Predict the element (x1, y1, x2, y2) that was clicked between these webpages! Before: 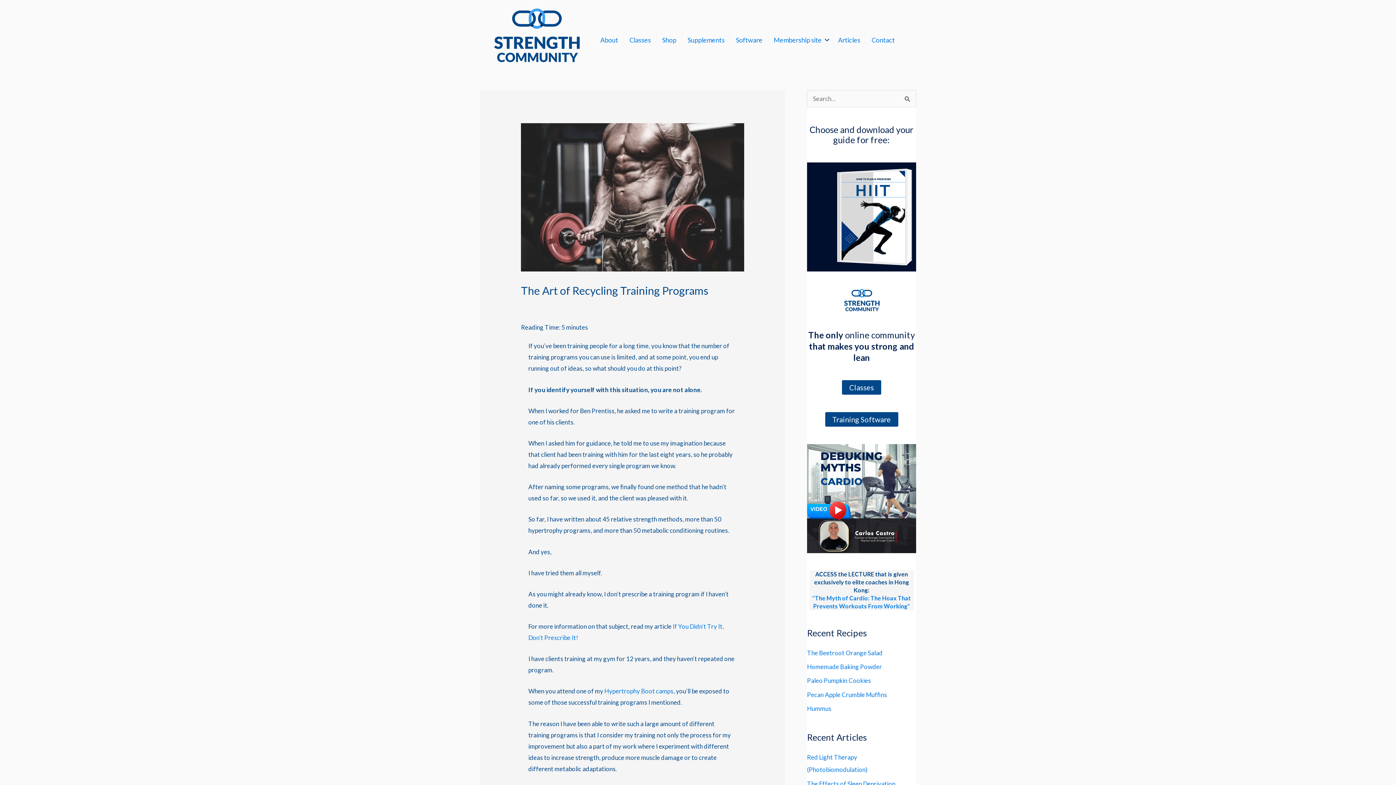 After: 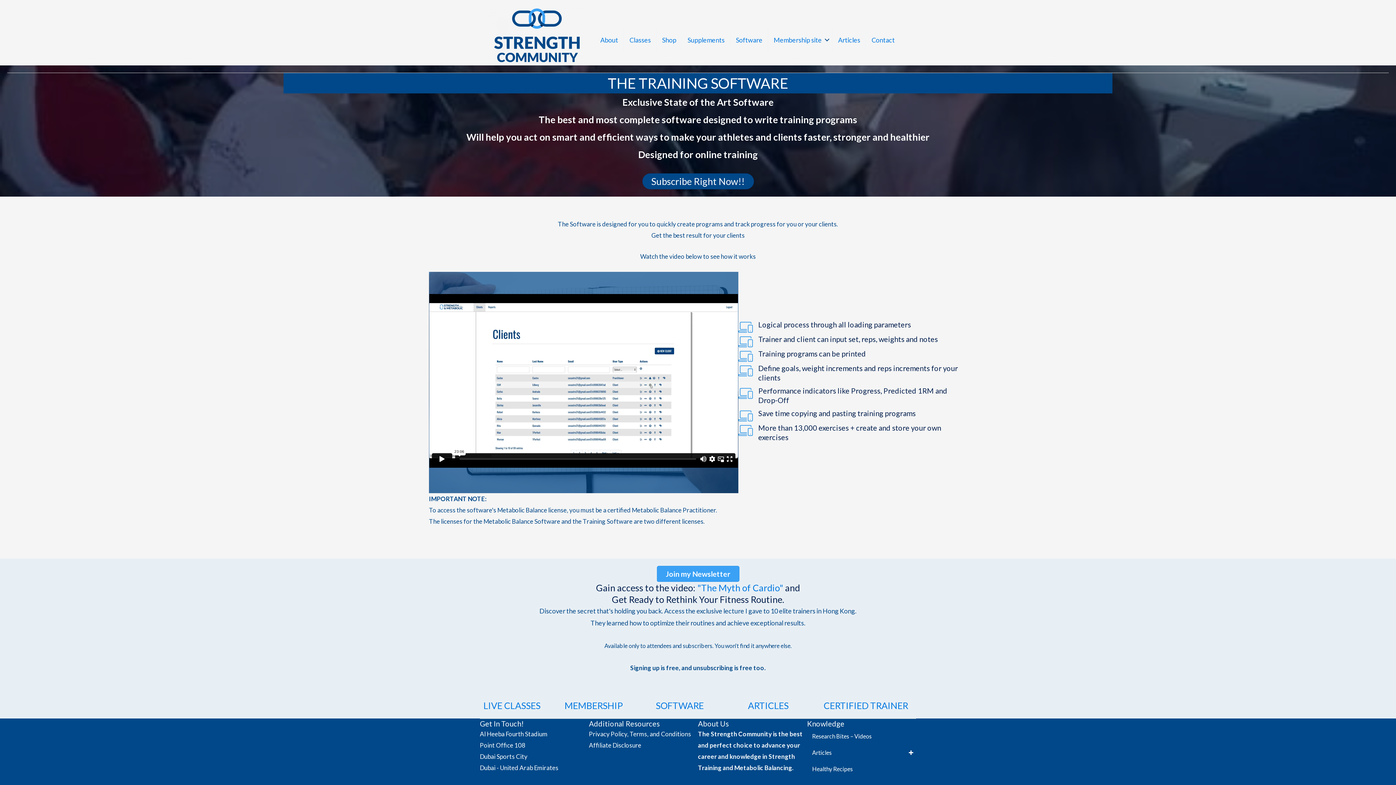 Action: bbox: (730, 28, 768, 51) label: Software